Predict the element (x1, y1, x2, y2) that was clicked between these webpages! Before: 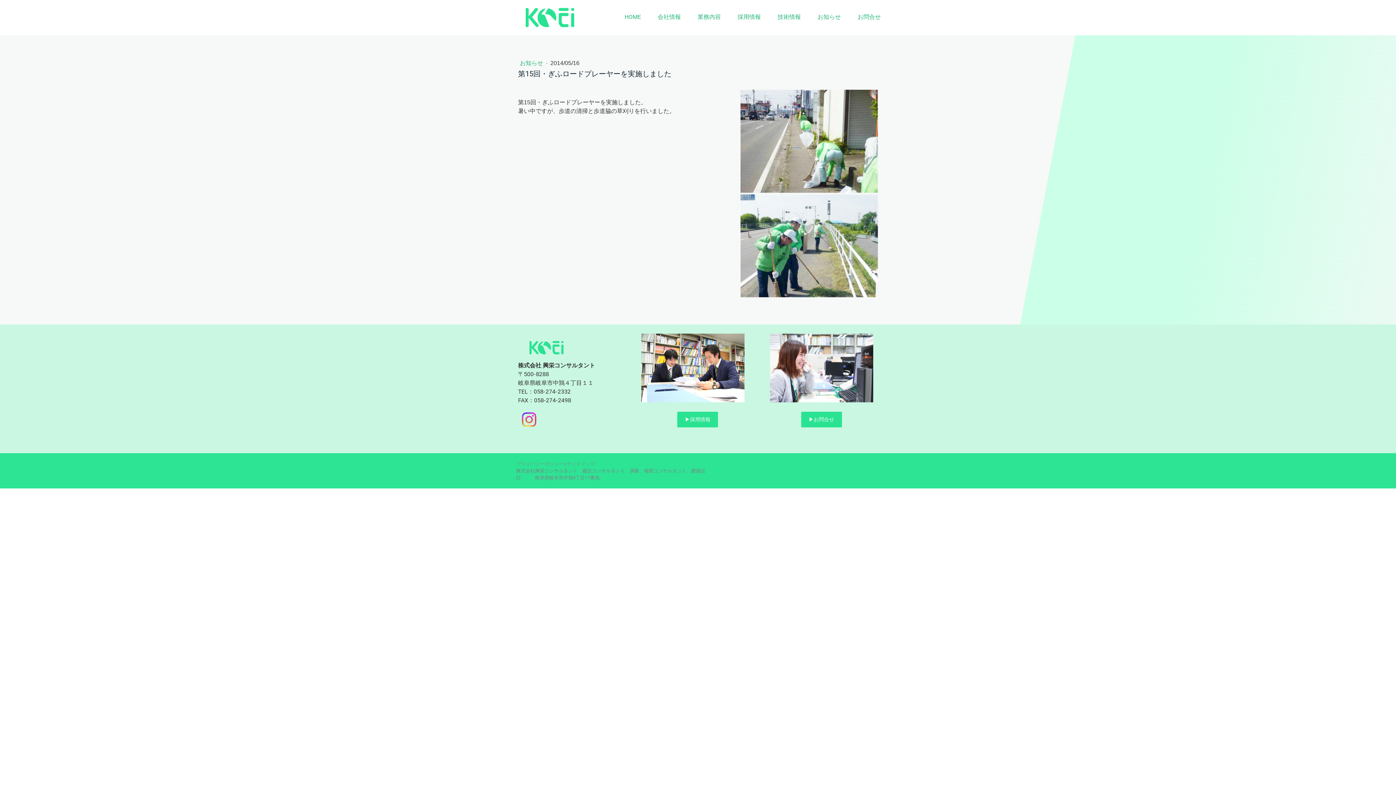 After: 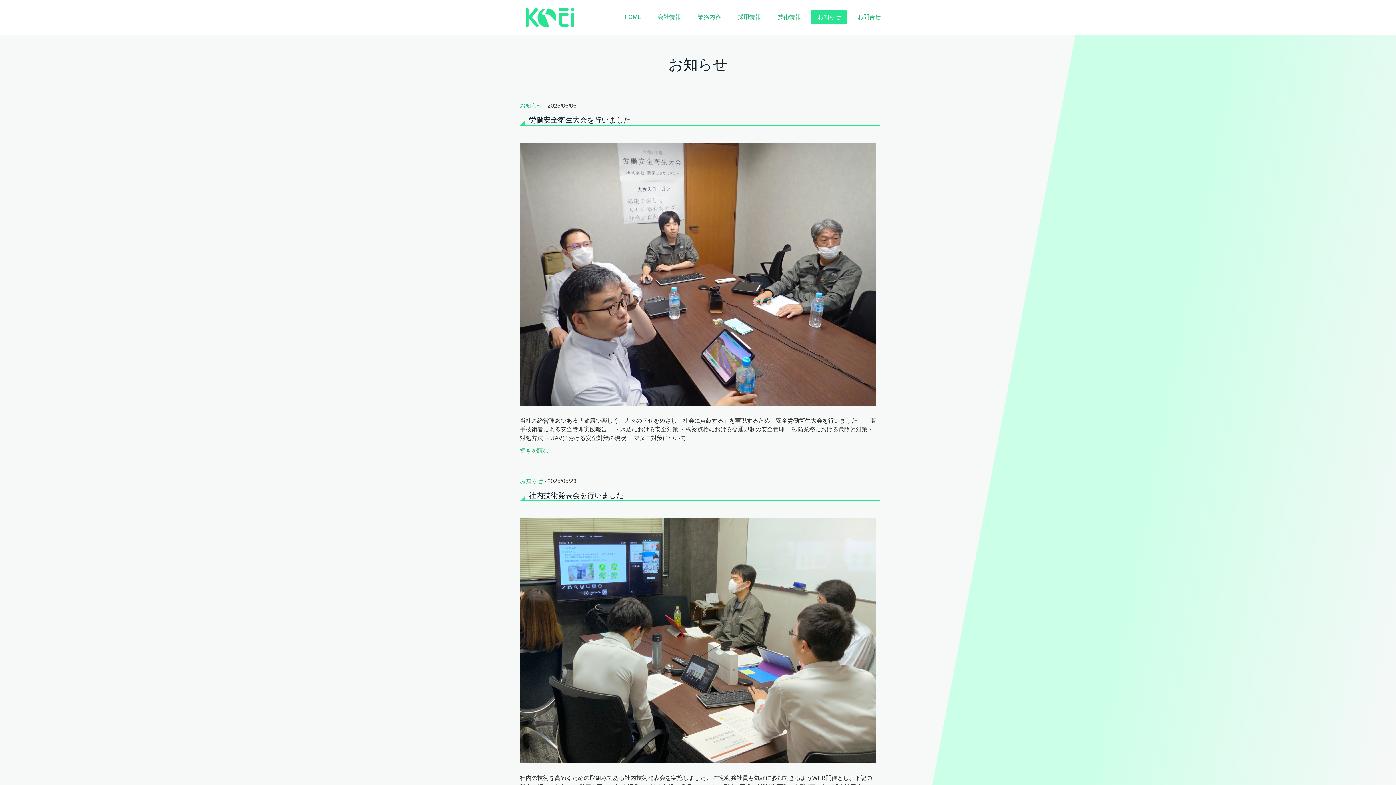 Action: label: お知らせ  bbox: (520, 59, 544, 66)